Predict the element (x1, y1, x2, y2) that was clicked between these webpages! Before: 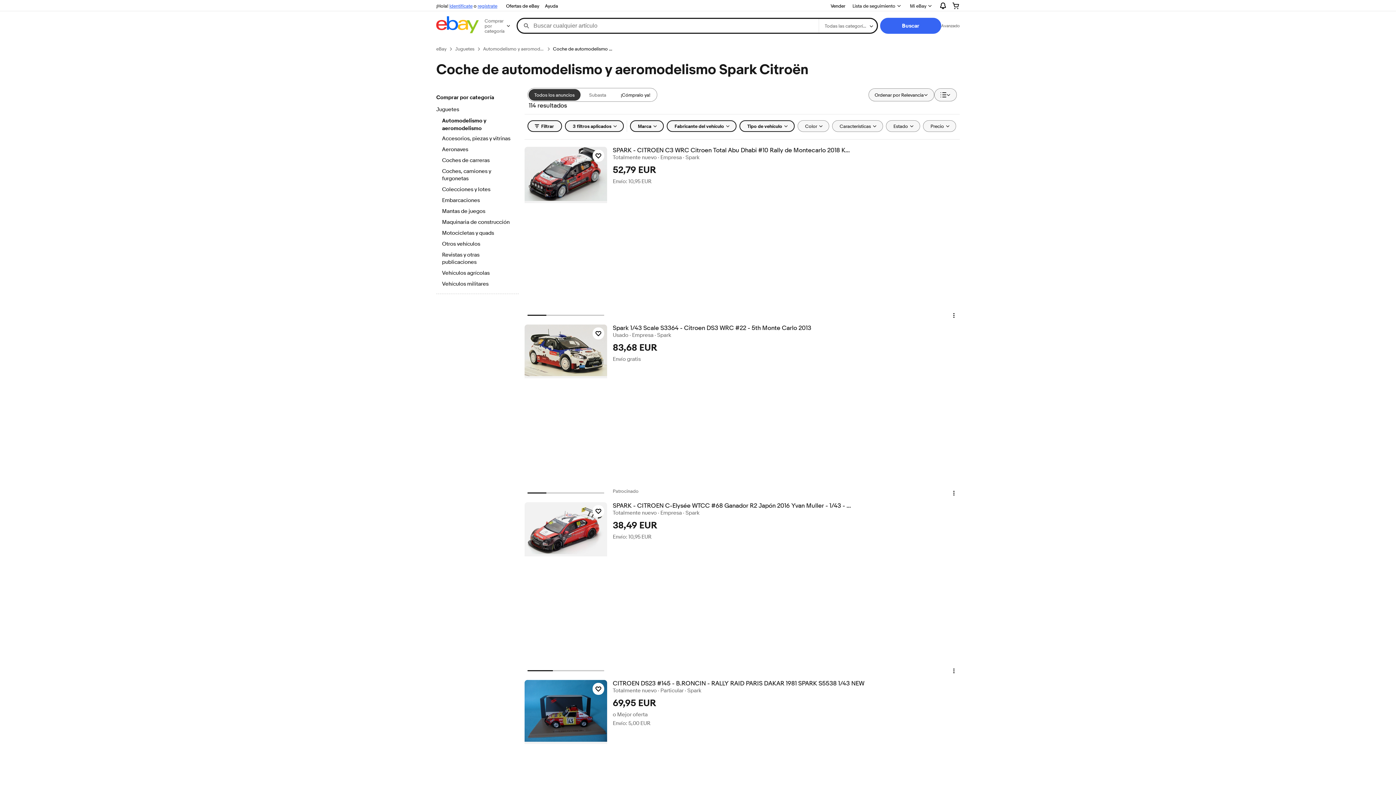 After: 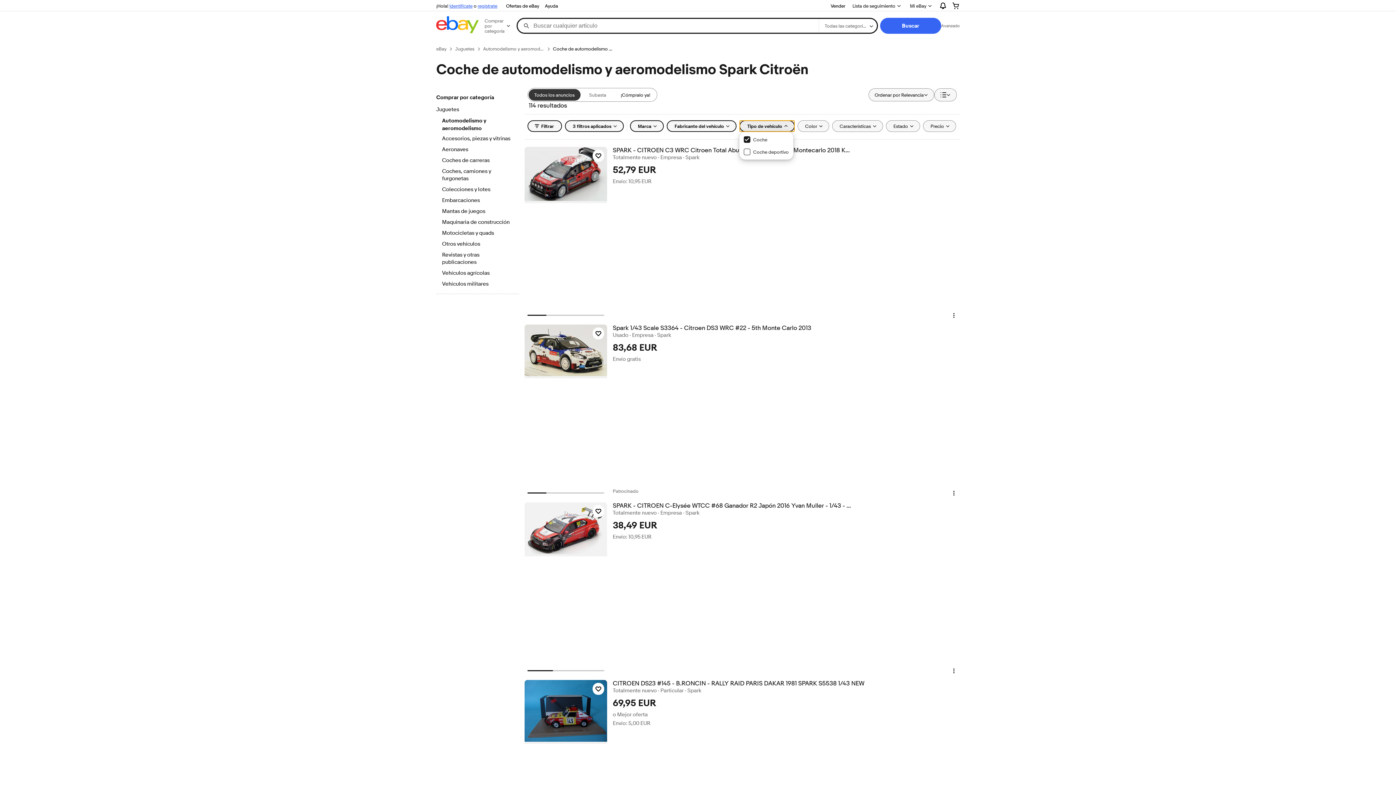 Action: label: Tipo de vehículo bbox: (739, 120, 794, 132)